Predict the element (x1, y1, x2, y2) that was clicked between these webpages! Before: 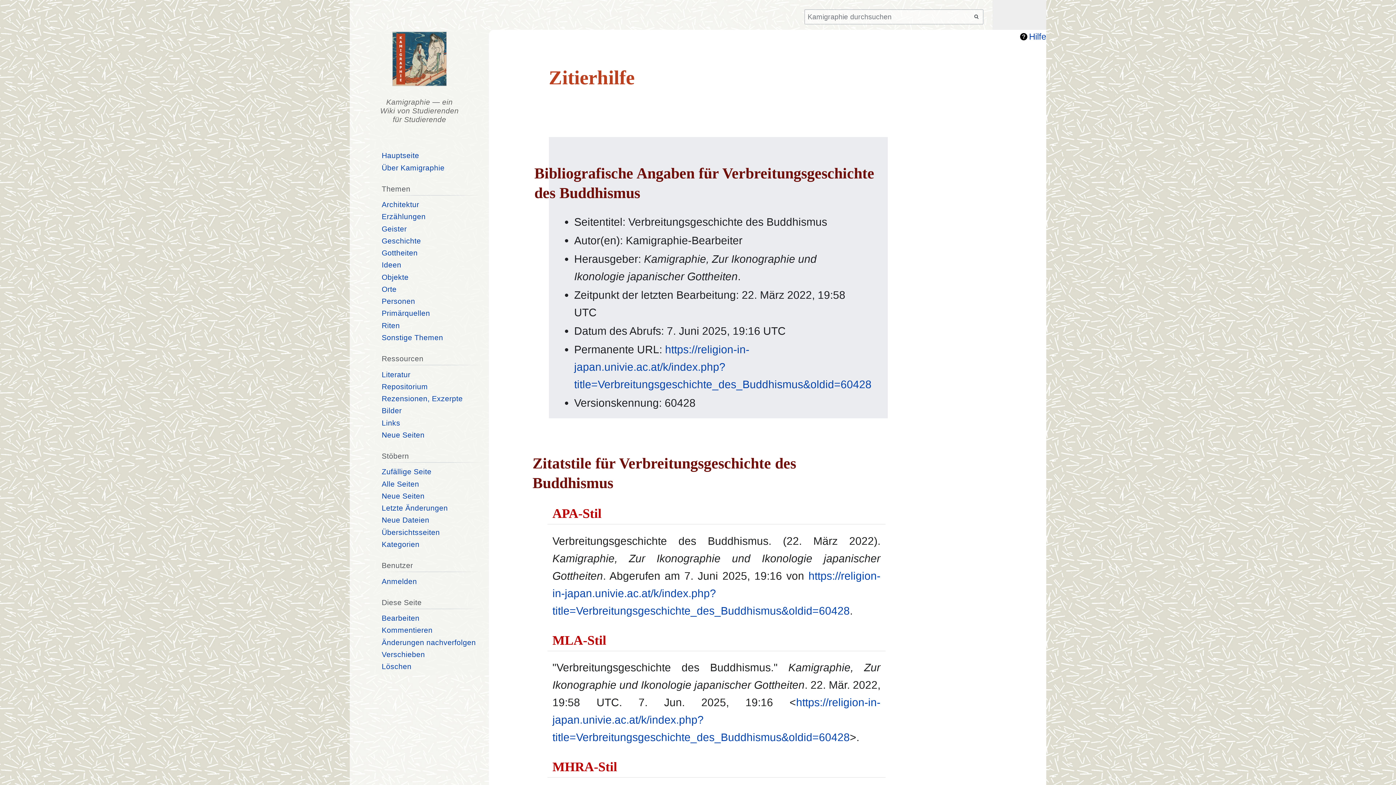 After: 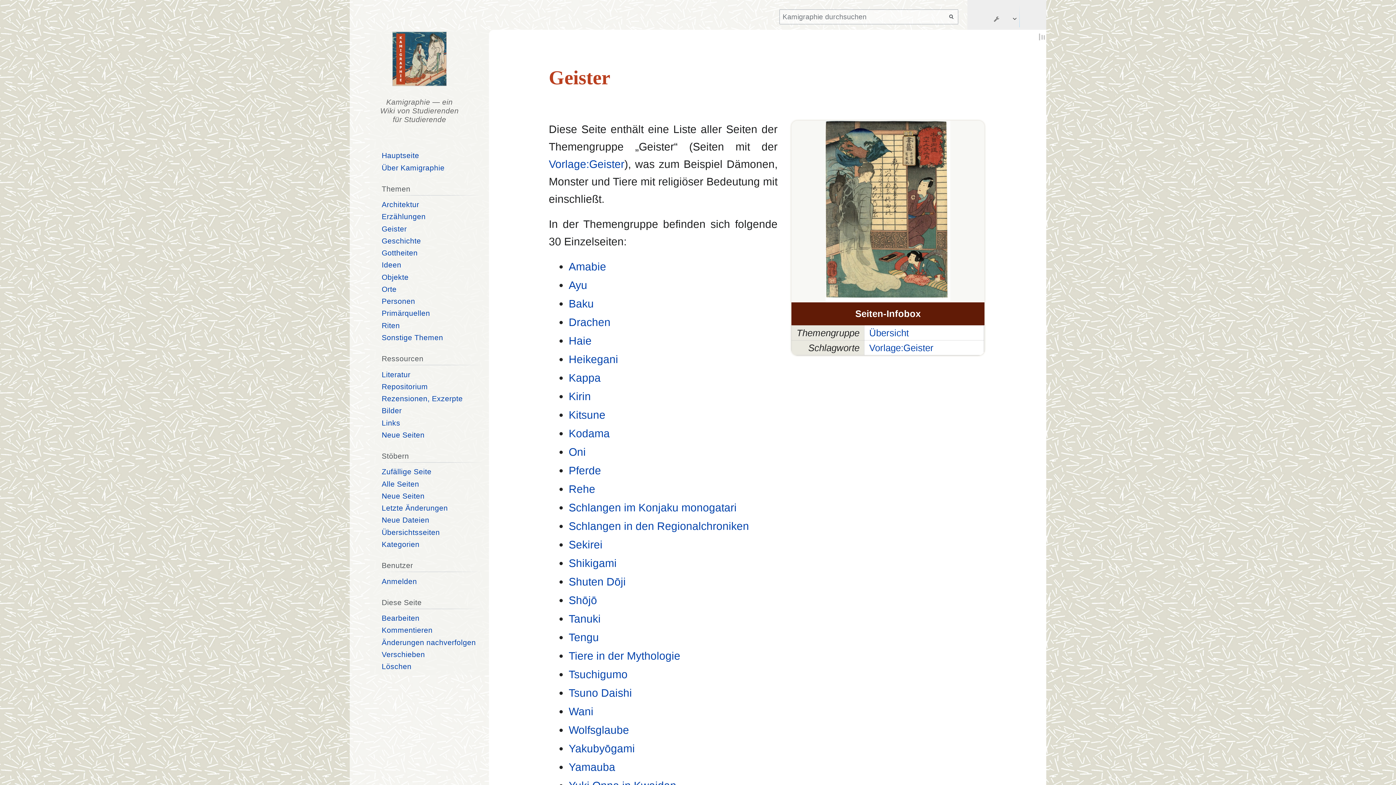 Action: bbox: (381, 224, 406, 232) label: Geister